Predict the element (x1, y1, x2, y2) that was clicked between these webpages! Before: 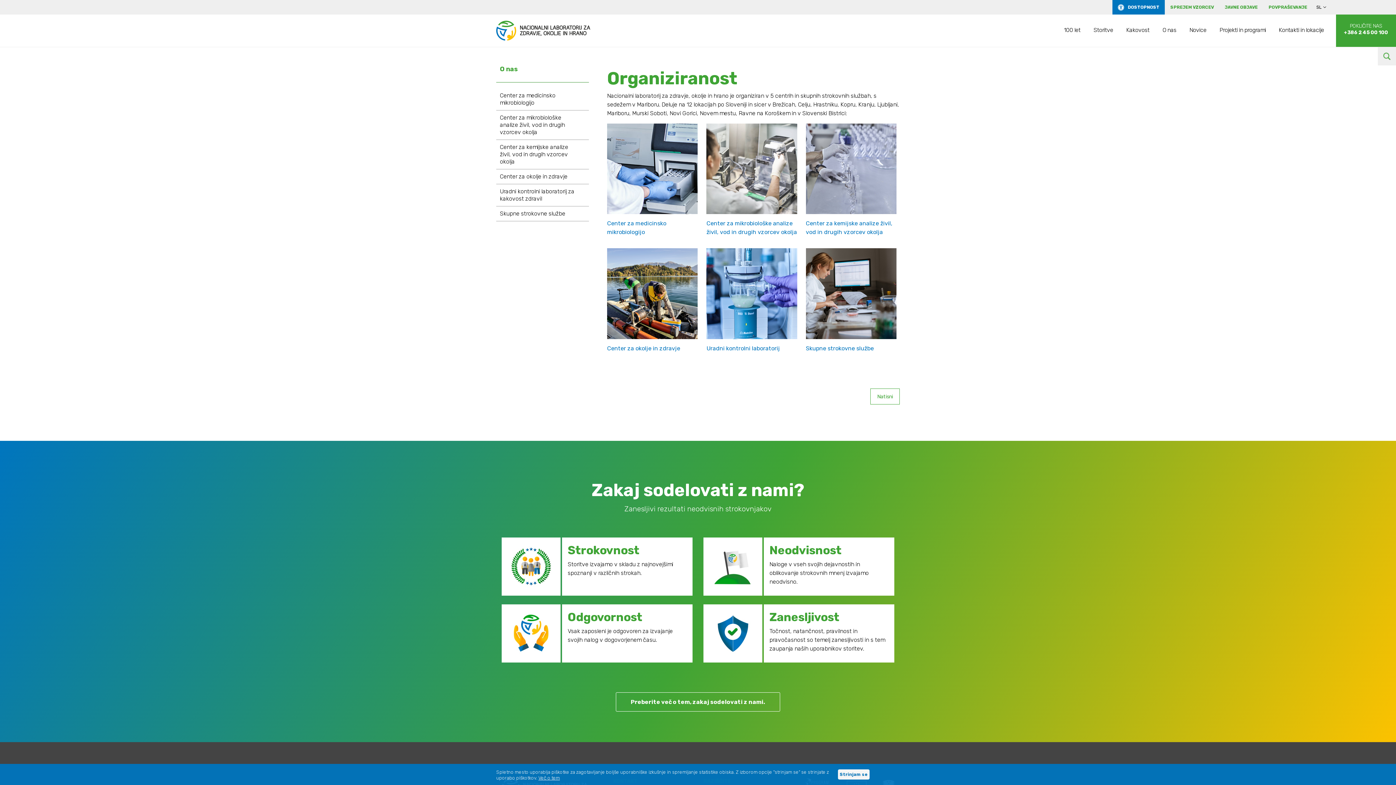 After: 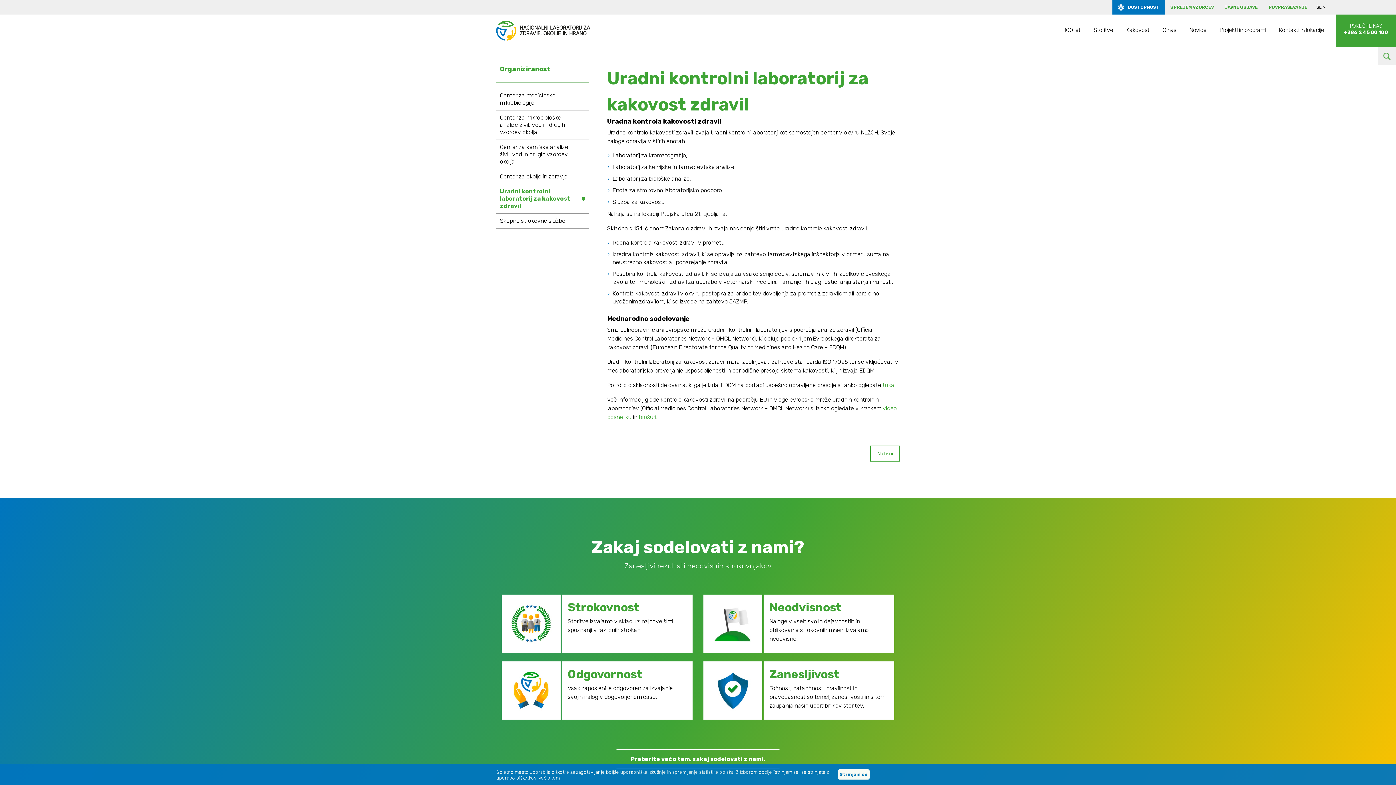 Action: label: Uradni kontrolni laboratorij za kakovost zdravil bbox: (500, 188, 585, 202)